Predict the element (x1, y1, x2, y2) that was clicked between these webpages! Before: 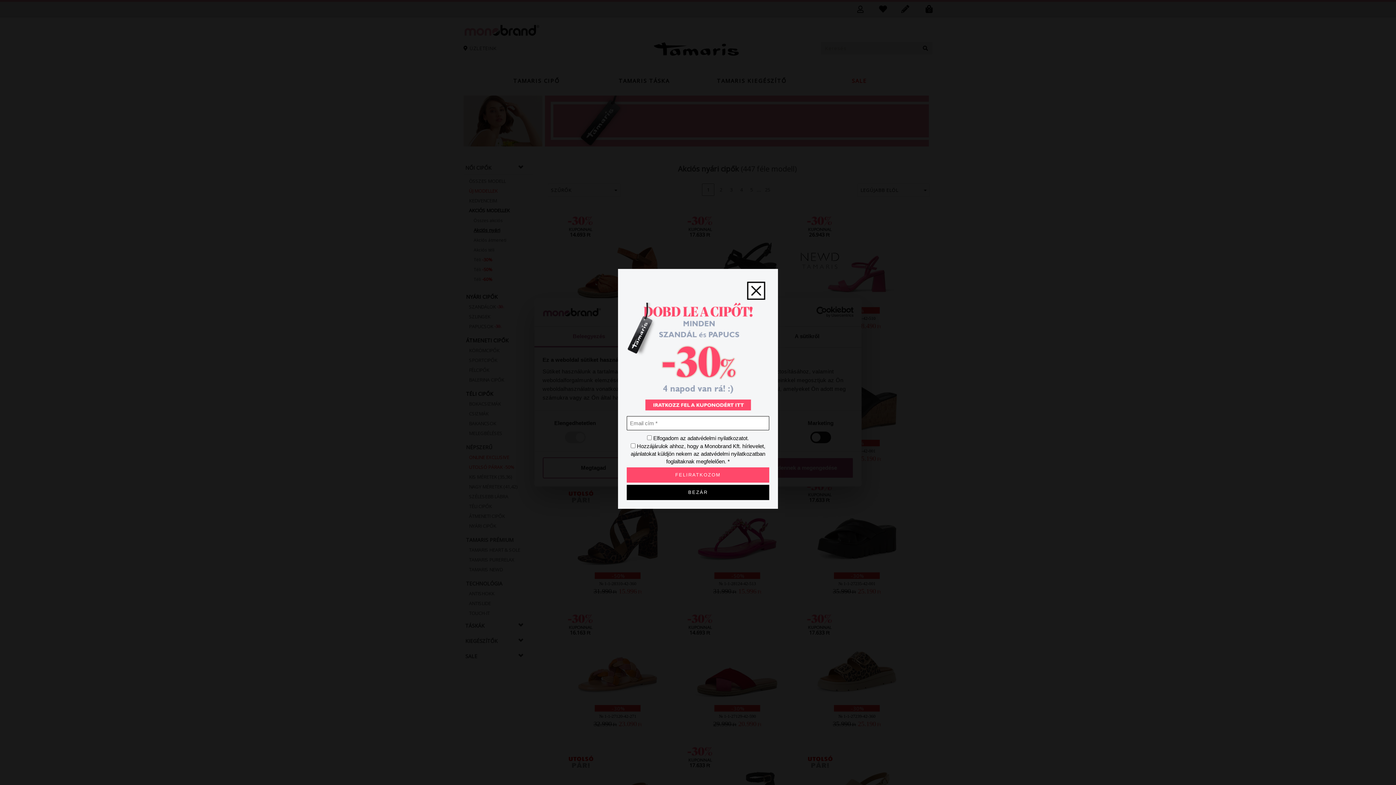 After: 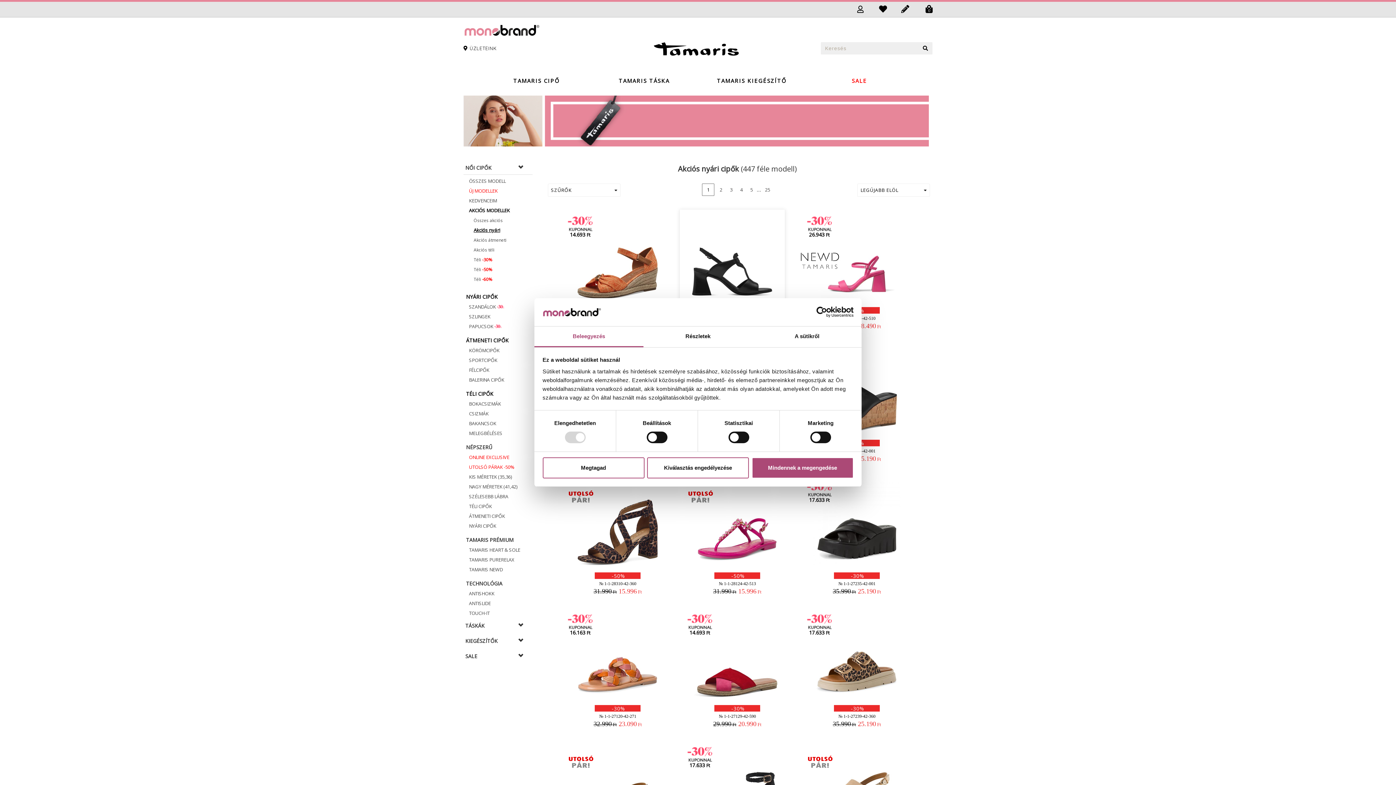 Action: bbox: (679, 277, 833, 303)